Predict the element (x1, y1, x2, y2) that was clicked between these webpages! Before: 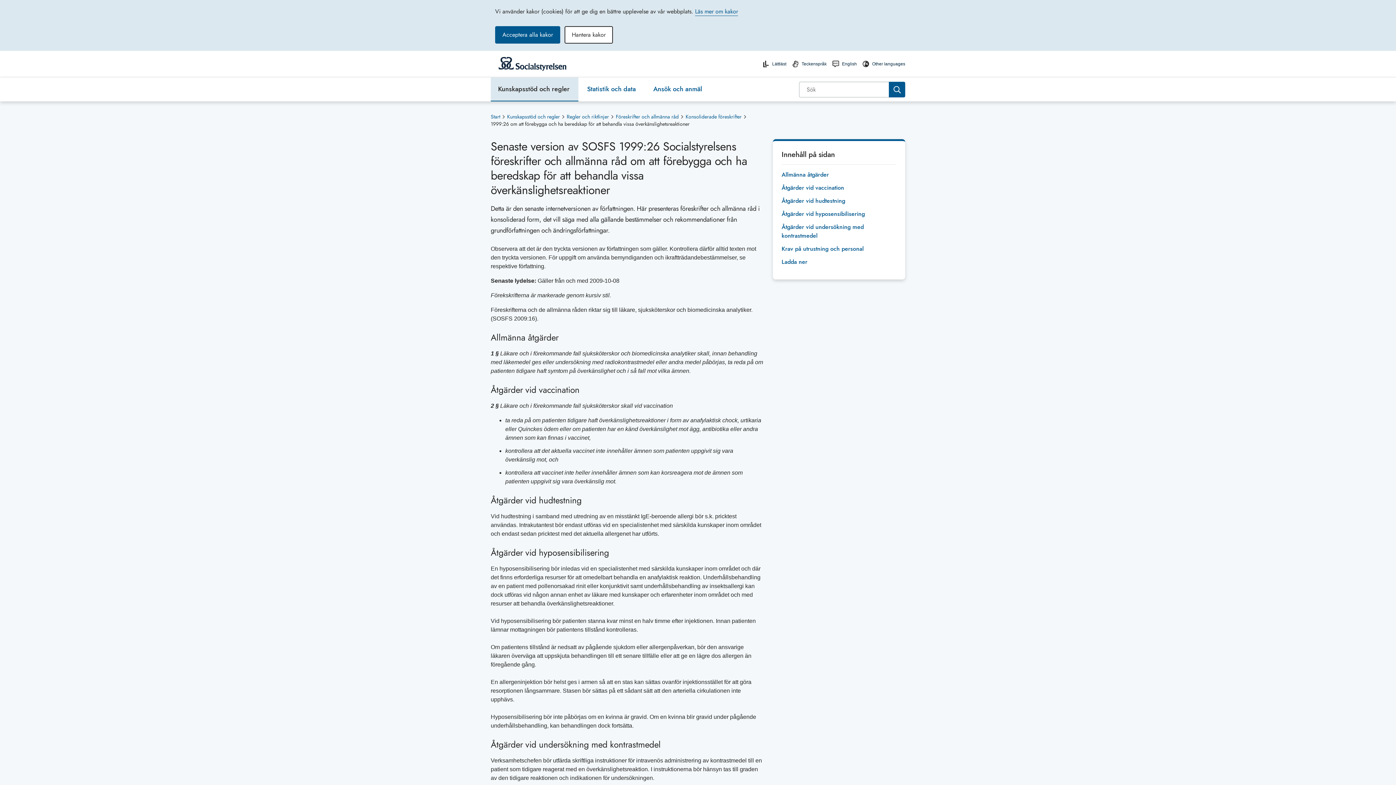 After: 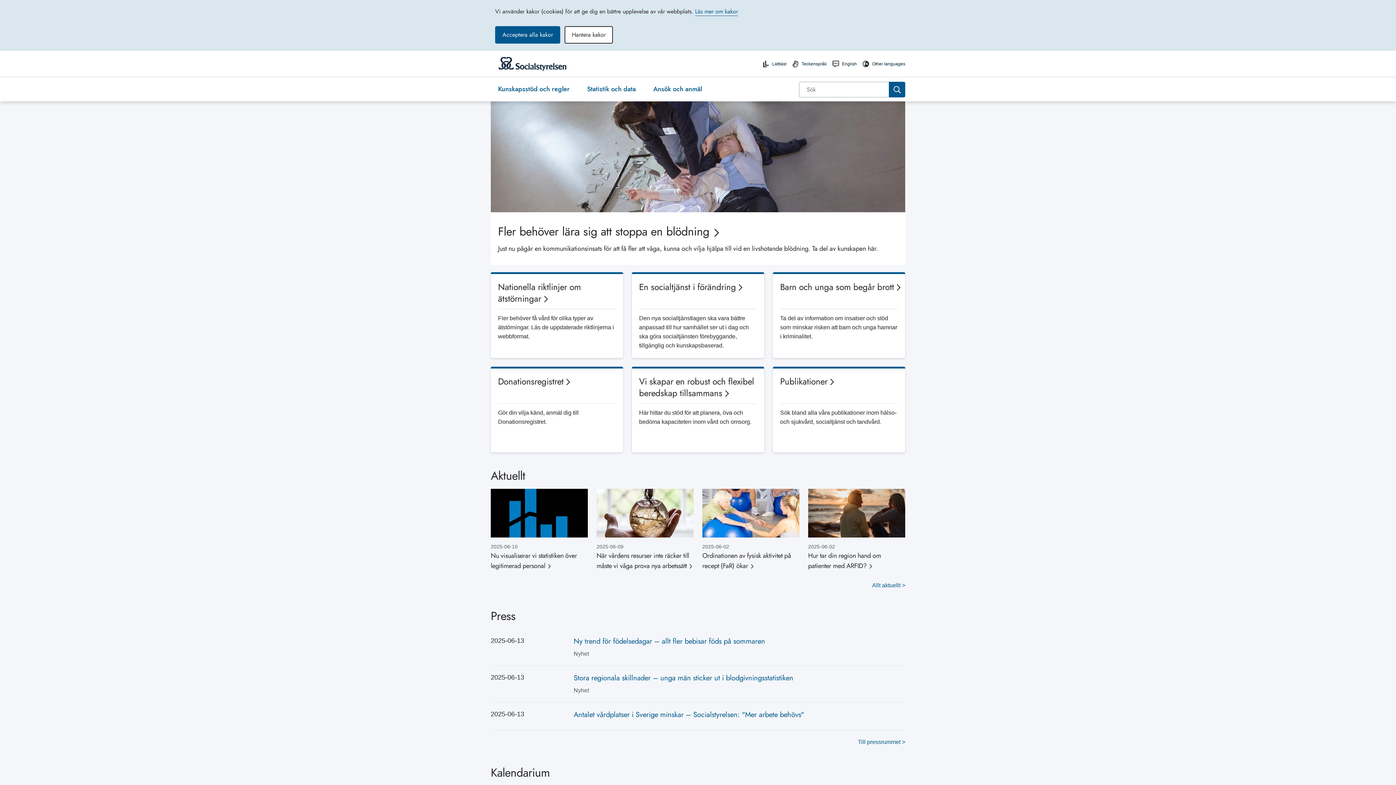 Action: bbox: (490, 113, 501, 120) label: Start